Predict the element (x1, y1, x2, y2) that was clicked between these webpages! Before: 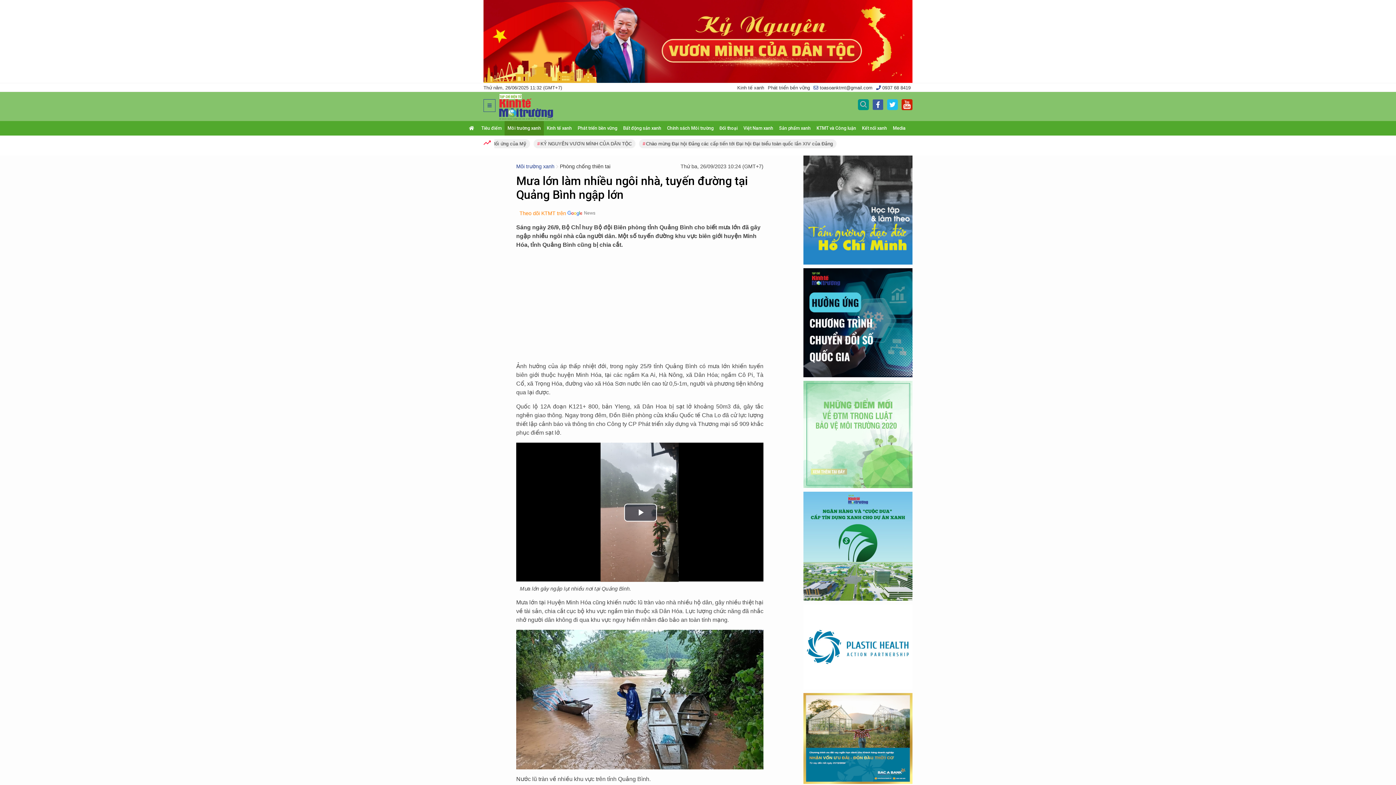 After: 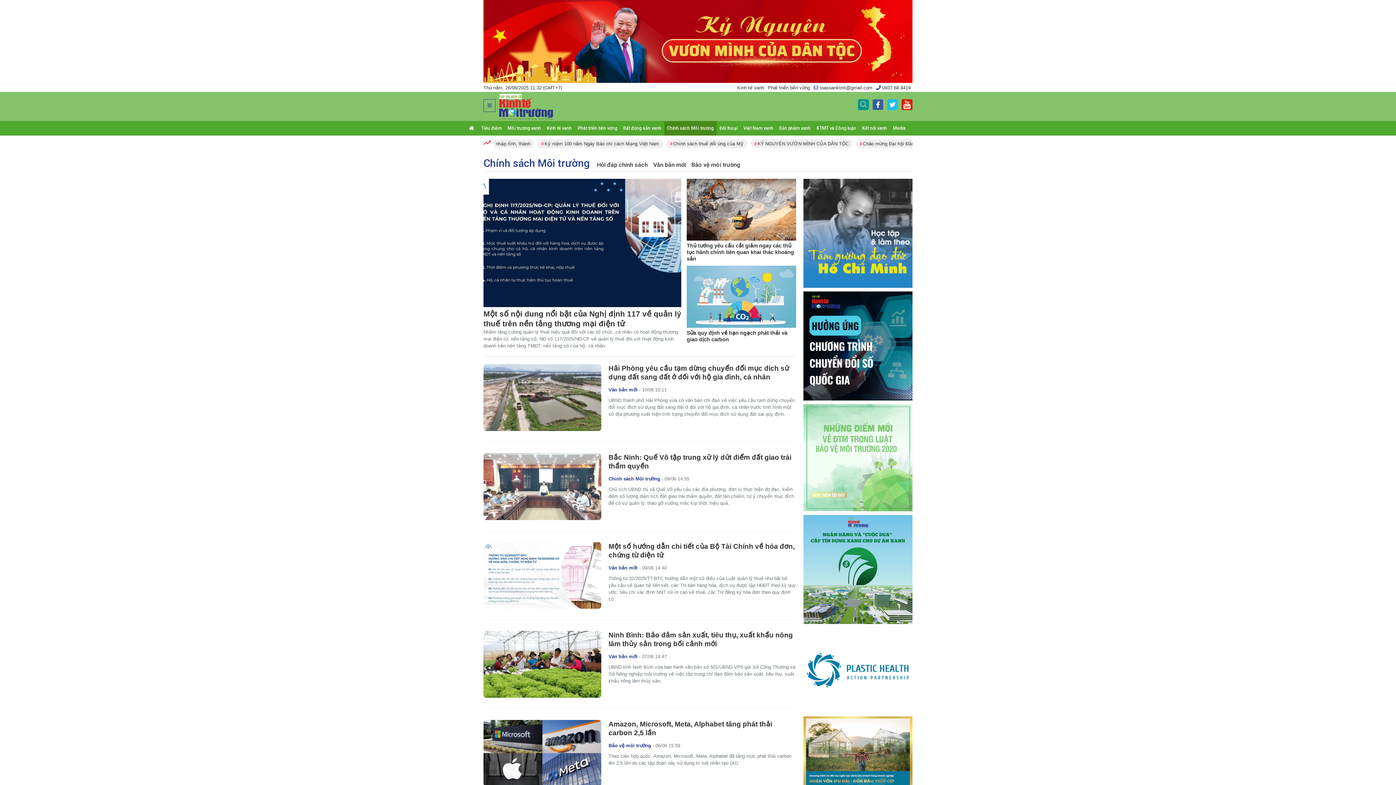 Action: label: Chính sách Môi trường bbox: (664, 124, 716, 131)